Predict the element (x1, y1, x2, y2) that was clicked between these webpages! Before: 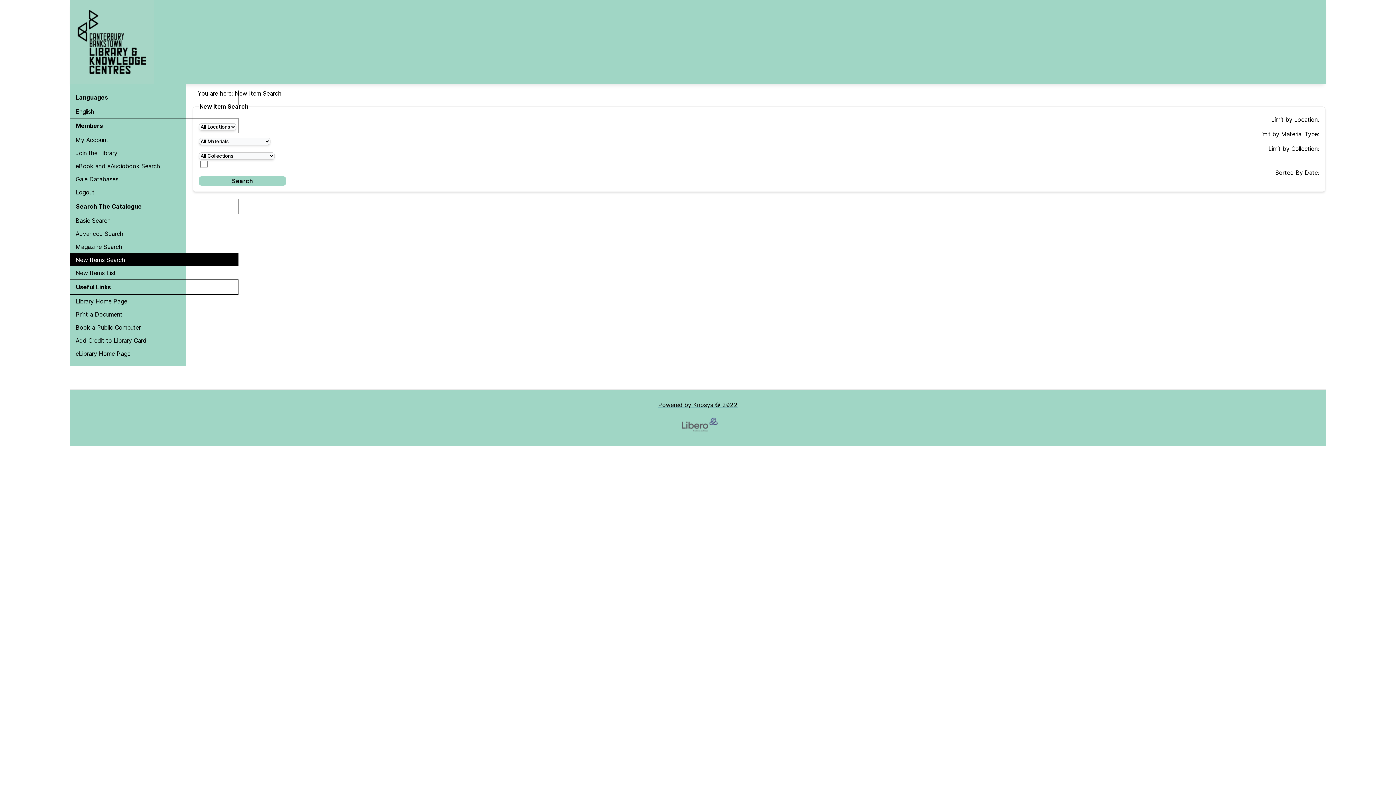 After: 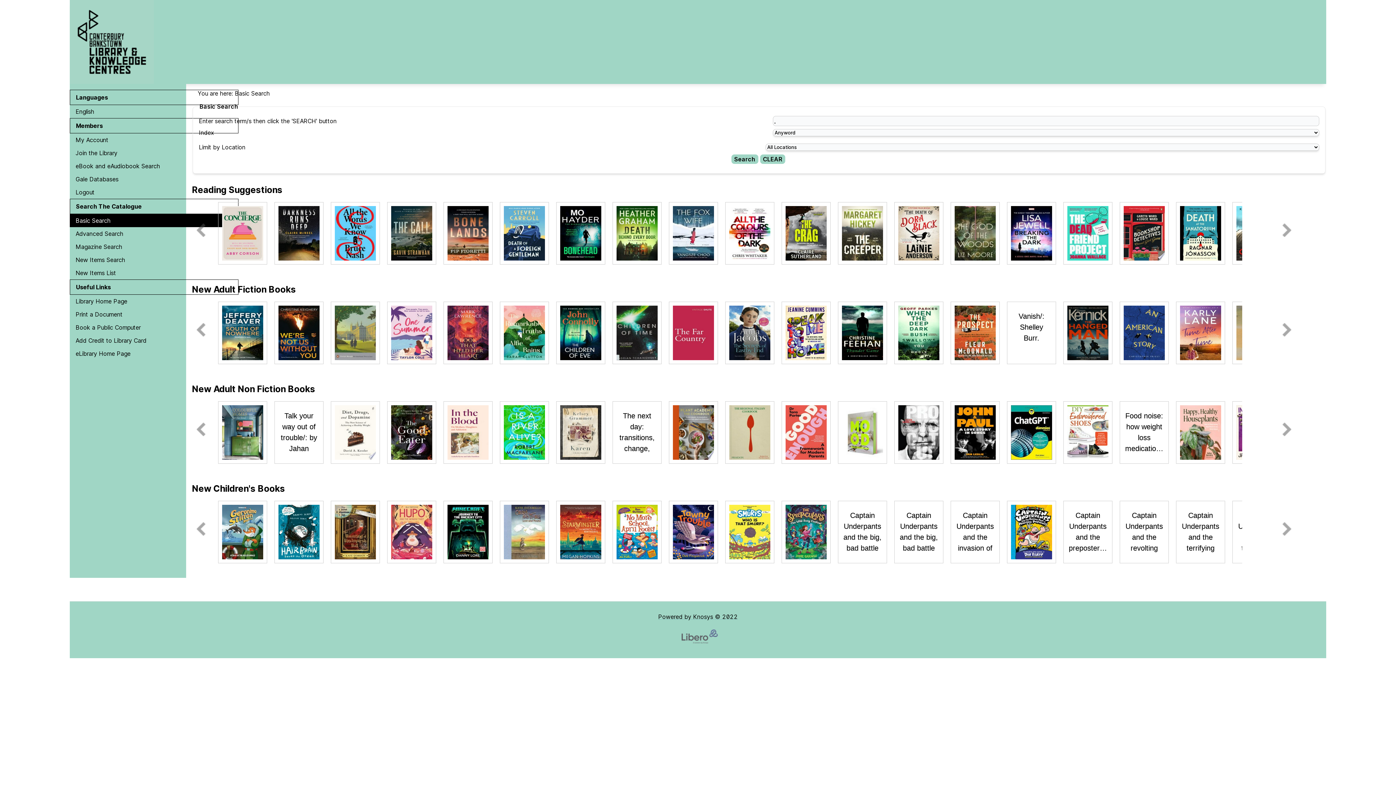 Action: bbox: (69, 105, 238, 118) label: English